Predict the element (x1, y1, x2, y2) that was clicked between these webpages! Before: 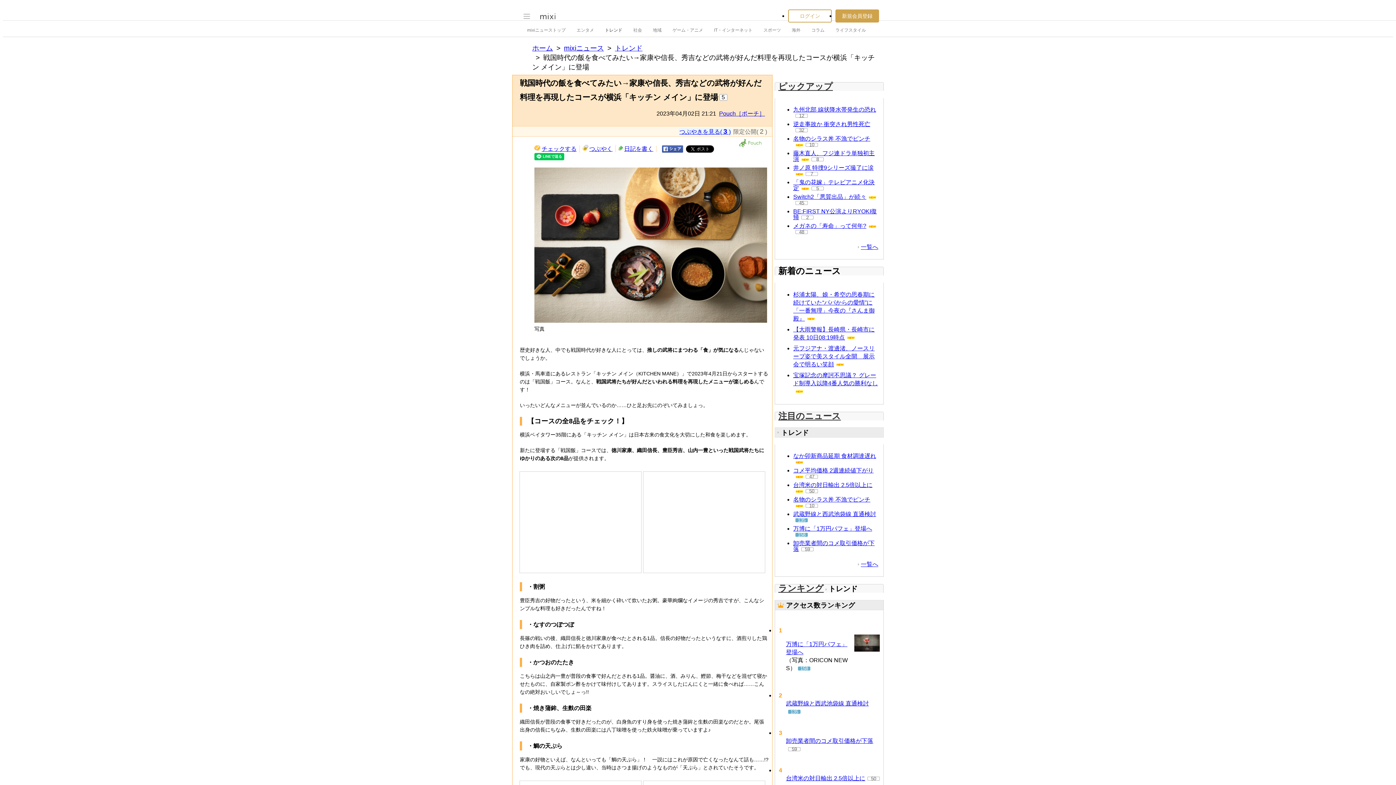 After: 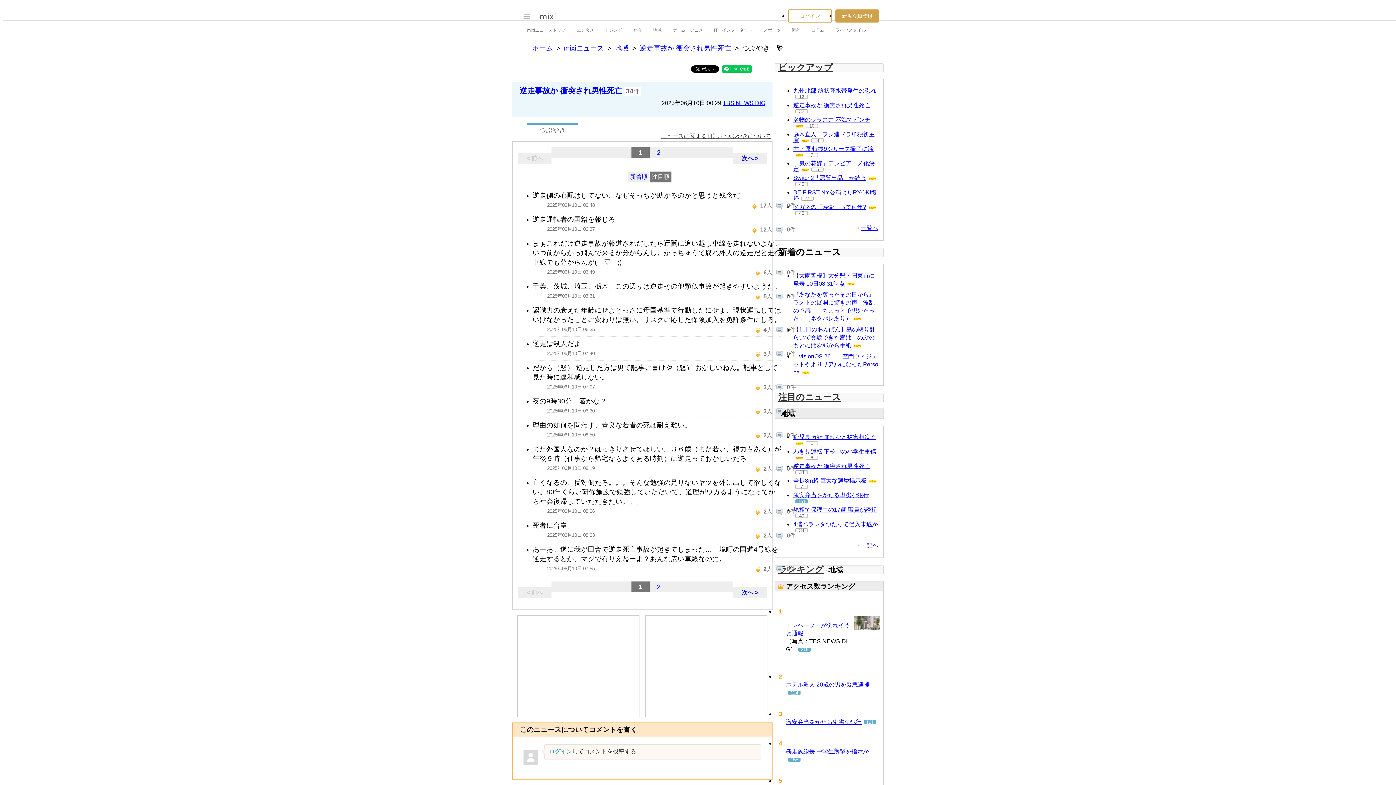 Action: label: 32 bbox: (795, 311, 808, 315)